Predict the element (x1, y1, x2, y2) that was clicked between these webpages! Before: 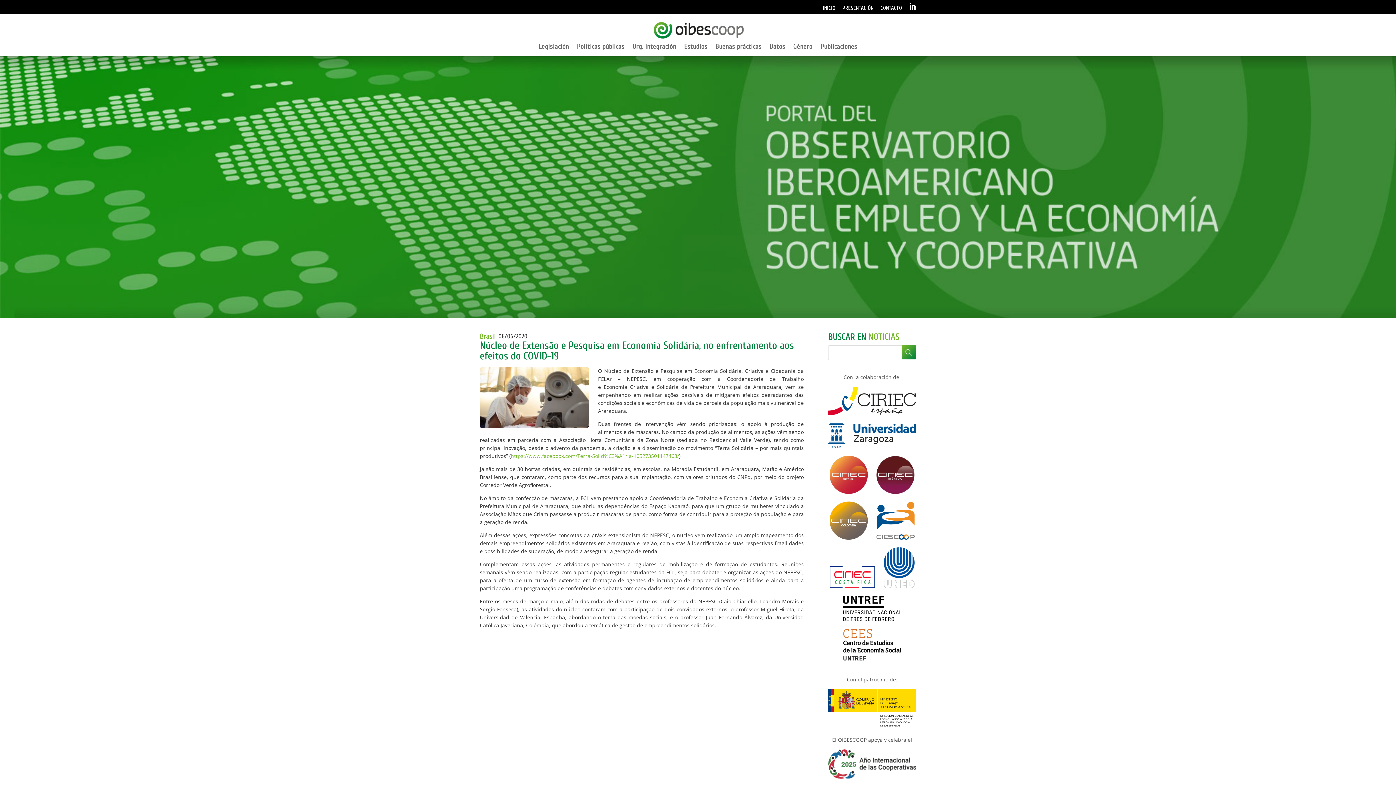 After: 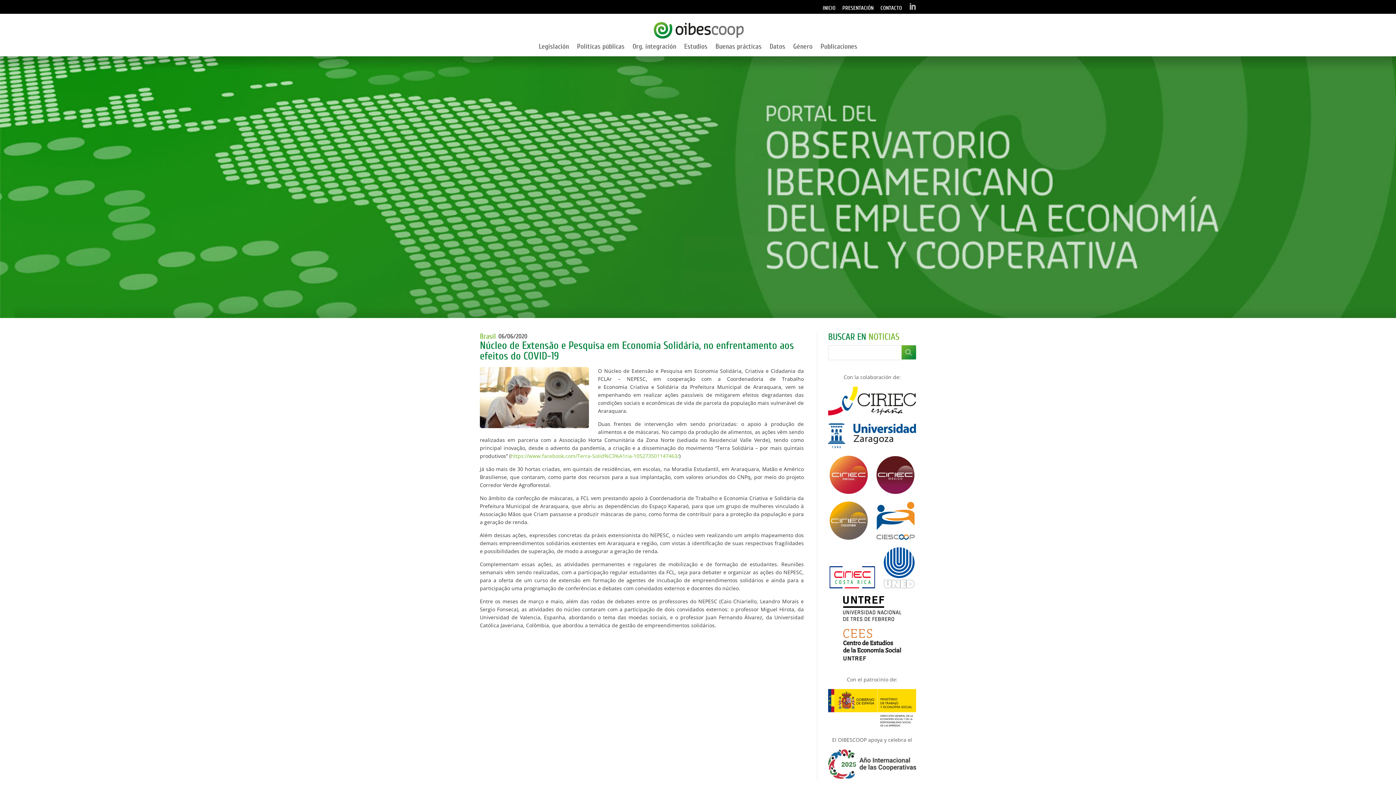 Action: label:  bbox: (909, 2, 916, 16)